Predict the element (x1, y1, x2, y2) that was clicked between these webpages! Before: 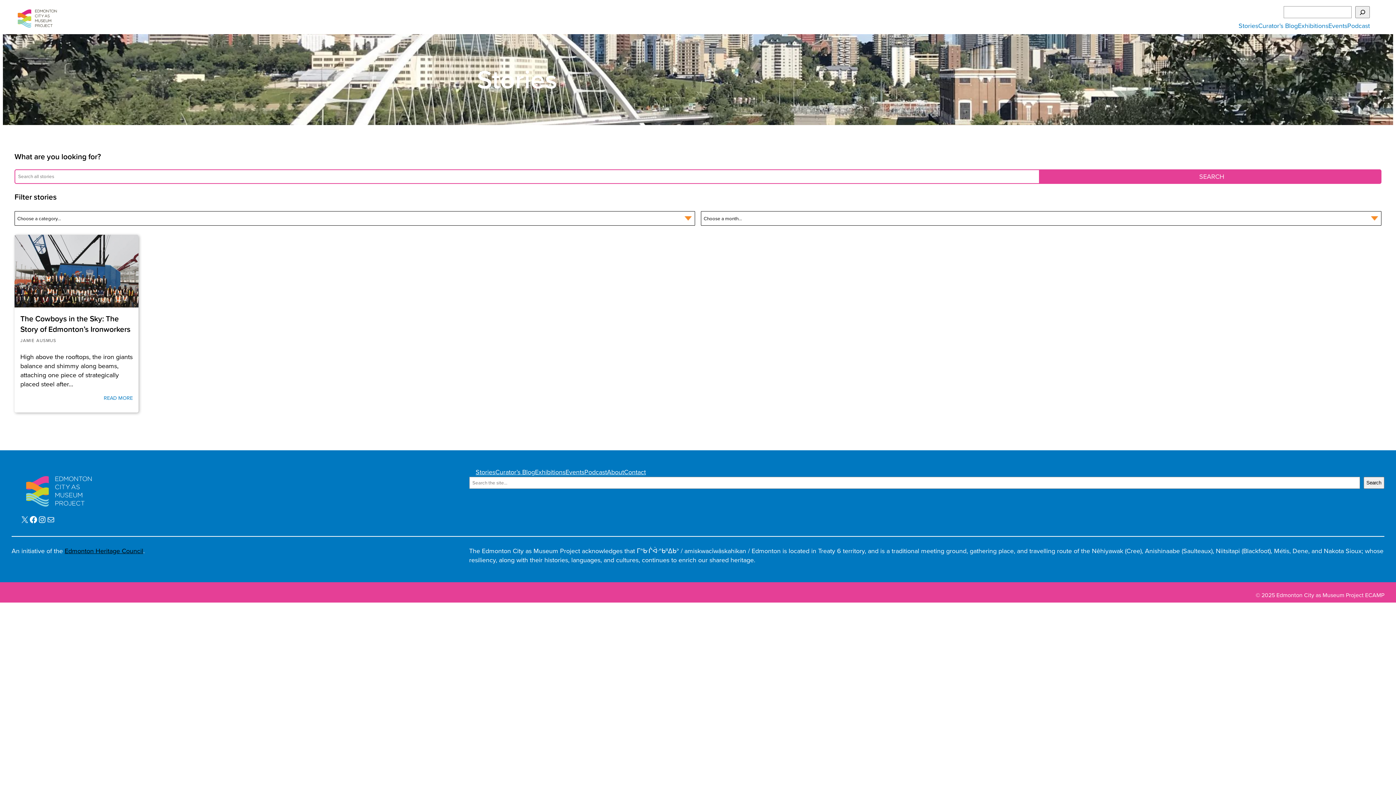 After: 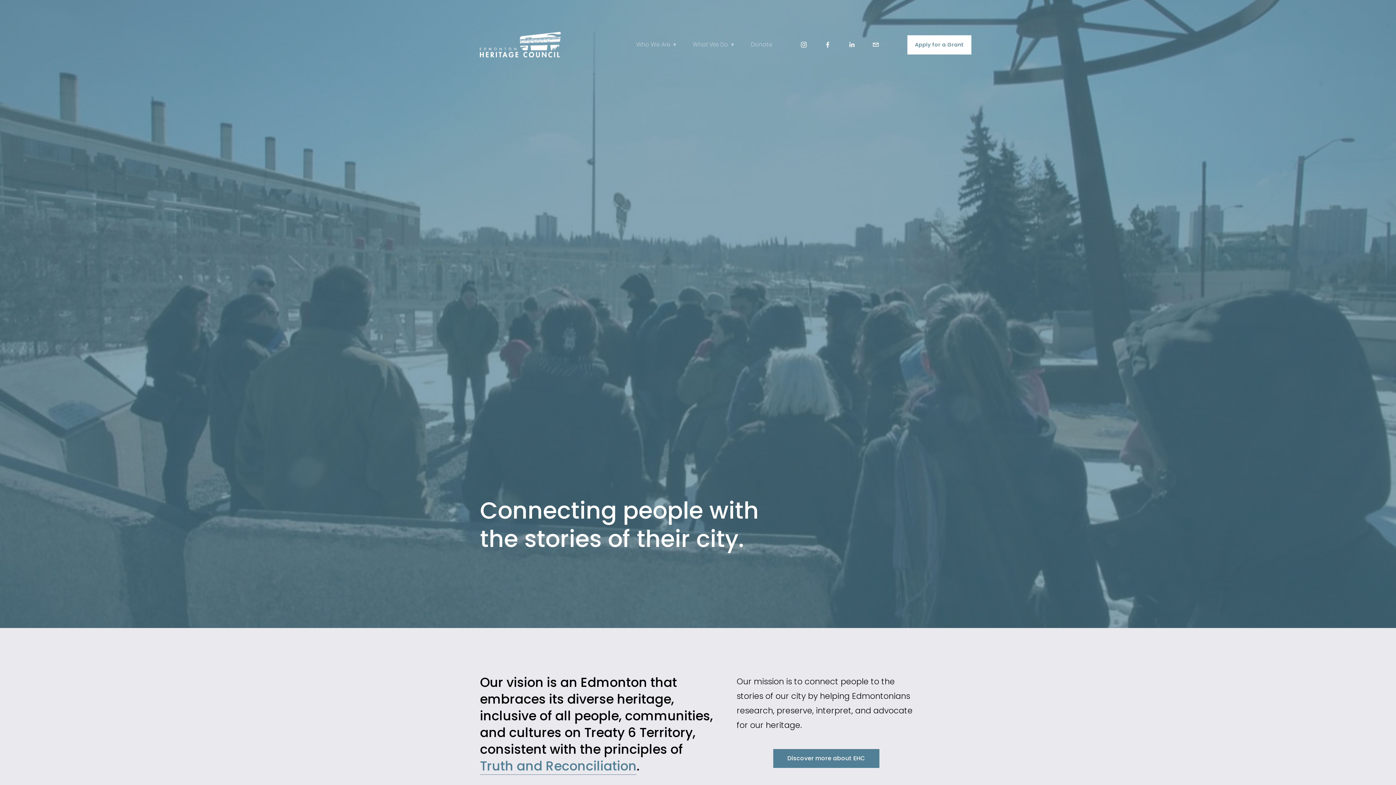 Action: label: Edmonton Heritage Council bbox: (64, 546, 143, 555)